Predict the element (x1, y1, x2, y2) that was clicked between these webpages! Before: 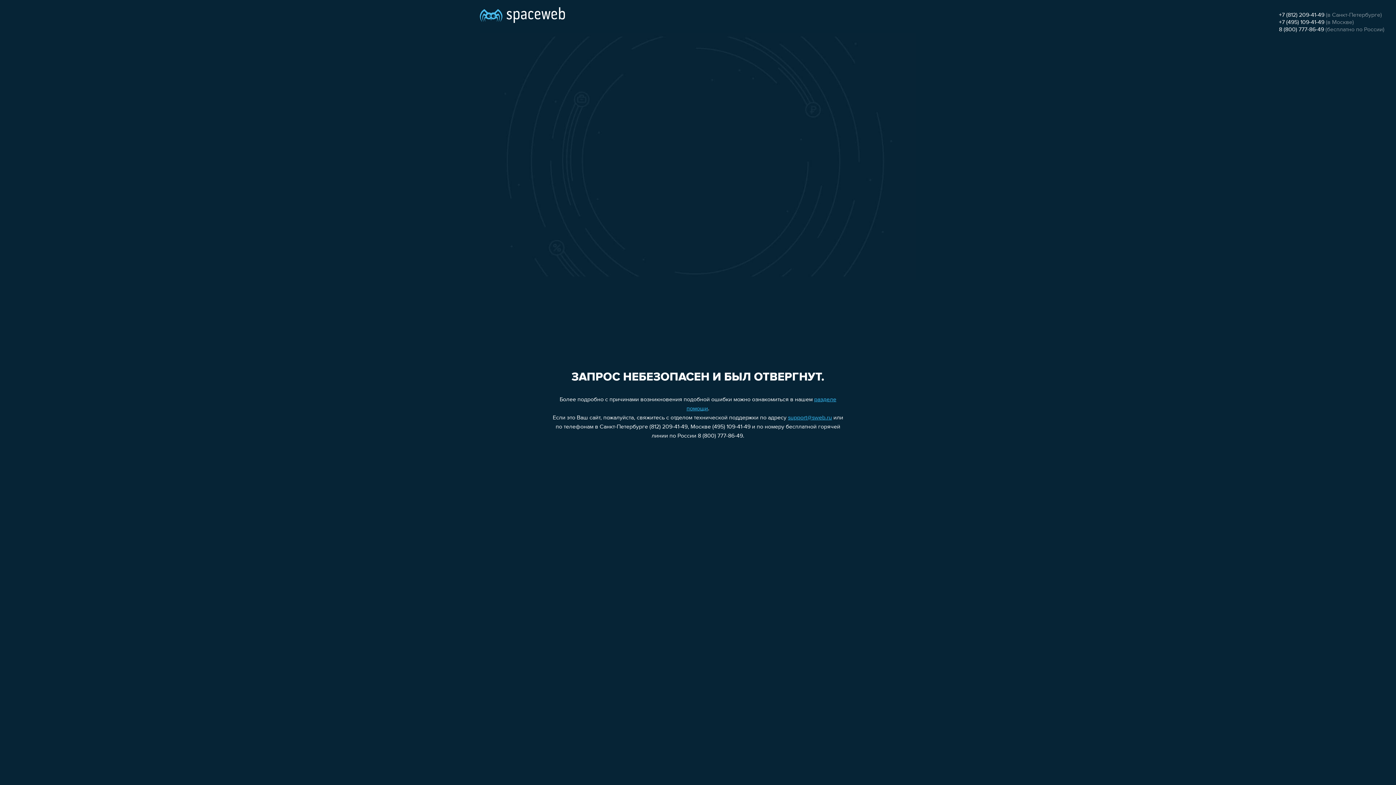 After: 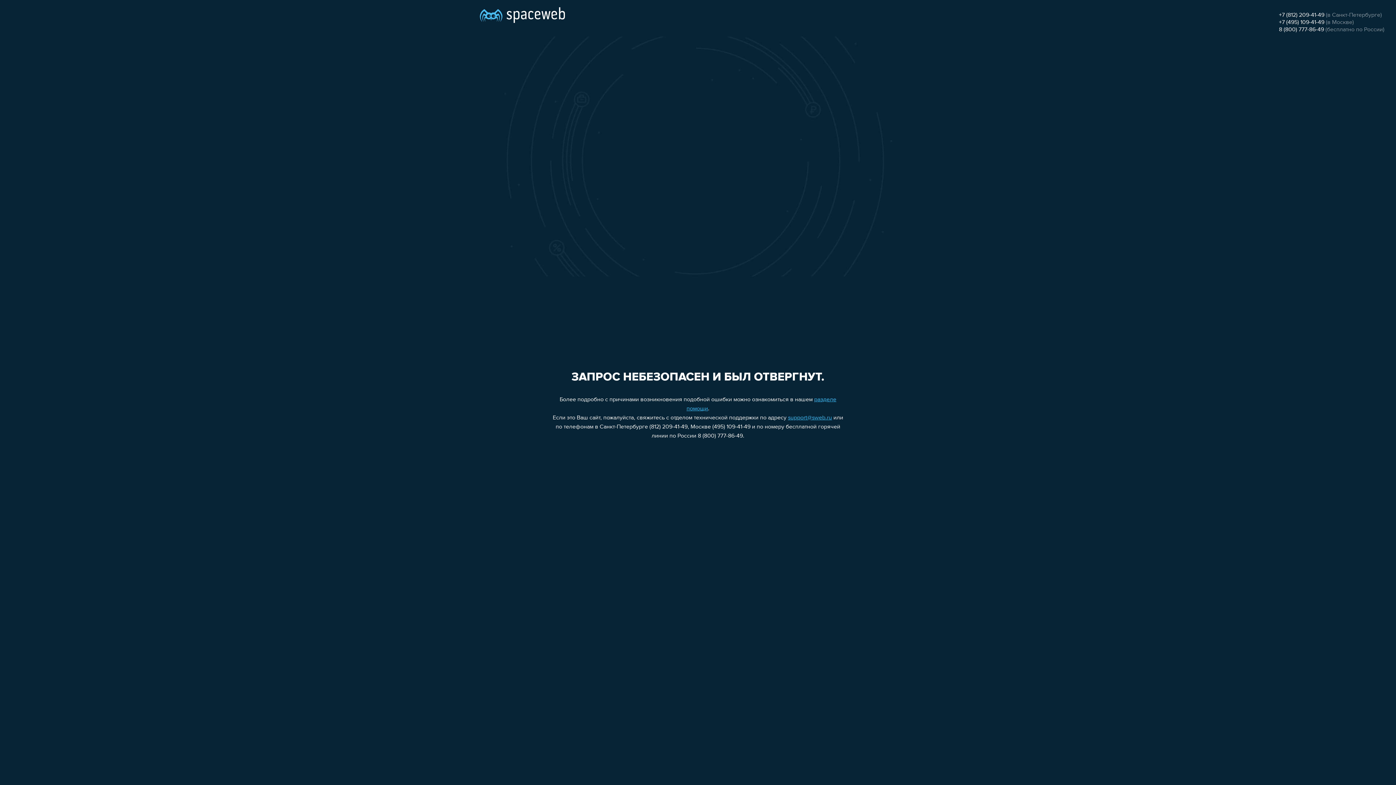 Action: label: 8 (800) 777-86-49 bbox: (1279, 26, 1324, 32)